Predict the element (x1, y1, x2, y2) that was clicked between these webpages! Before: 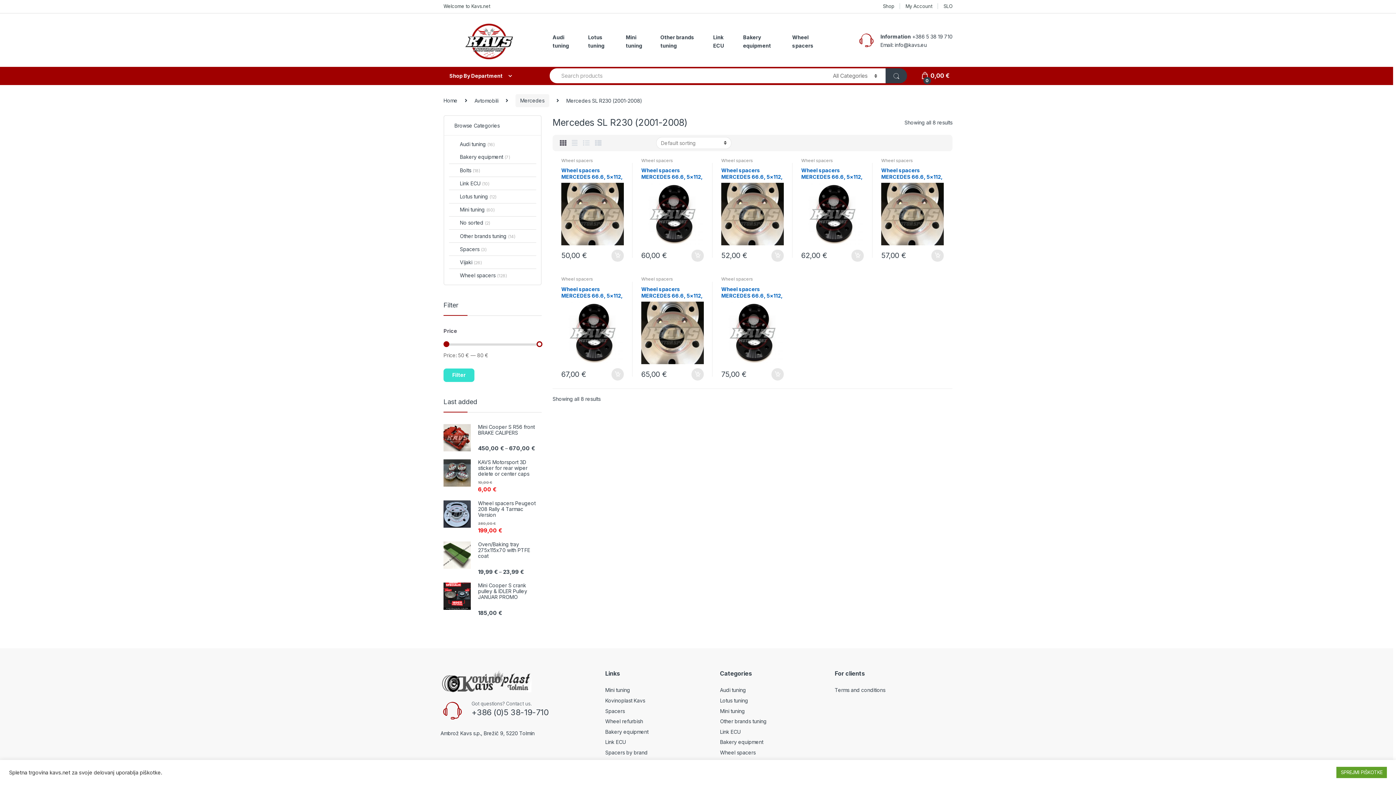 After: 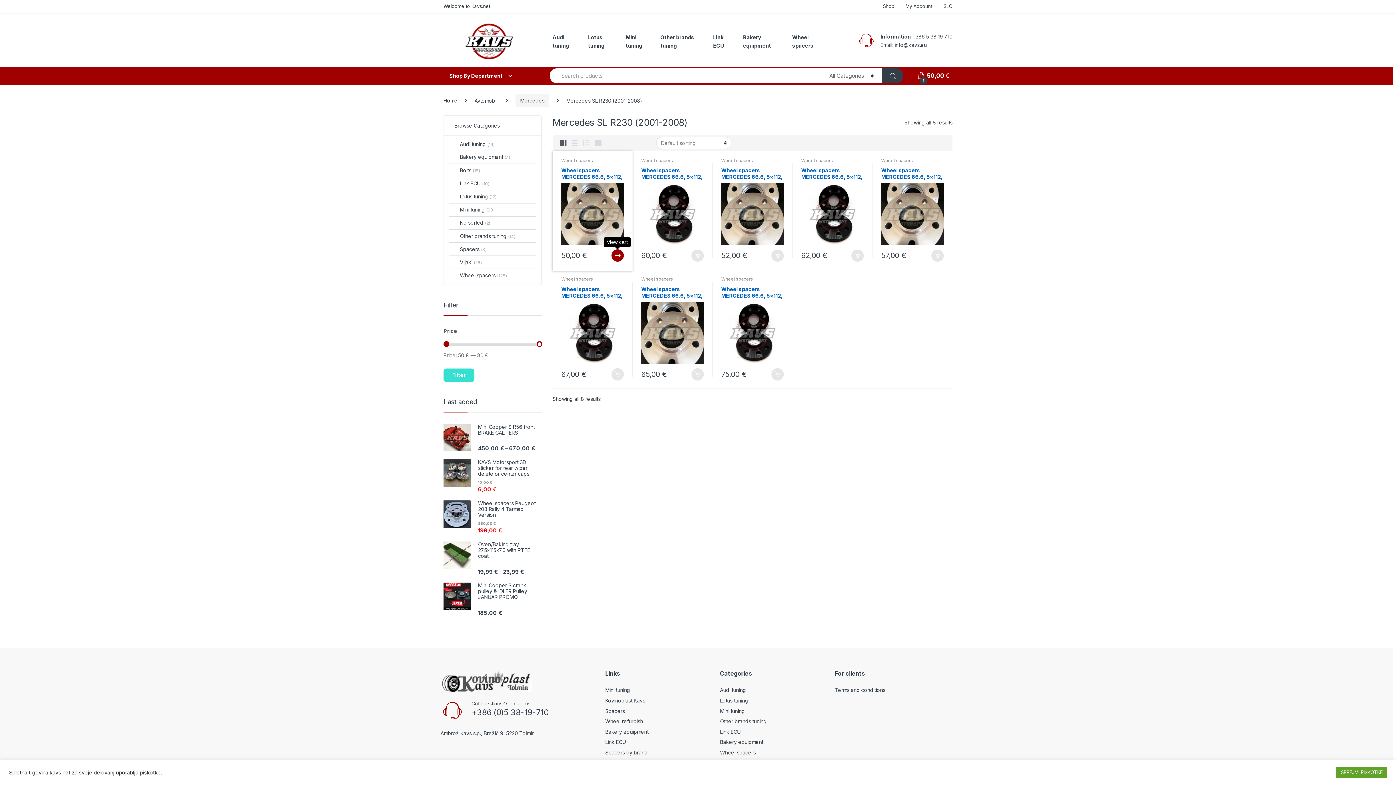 Action: label: Add “Wheel spacers MERCEDES 66.6, 5x112, 10.5 mm” to your cart bbox: (610, 249, 624, 261)